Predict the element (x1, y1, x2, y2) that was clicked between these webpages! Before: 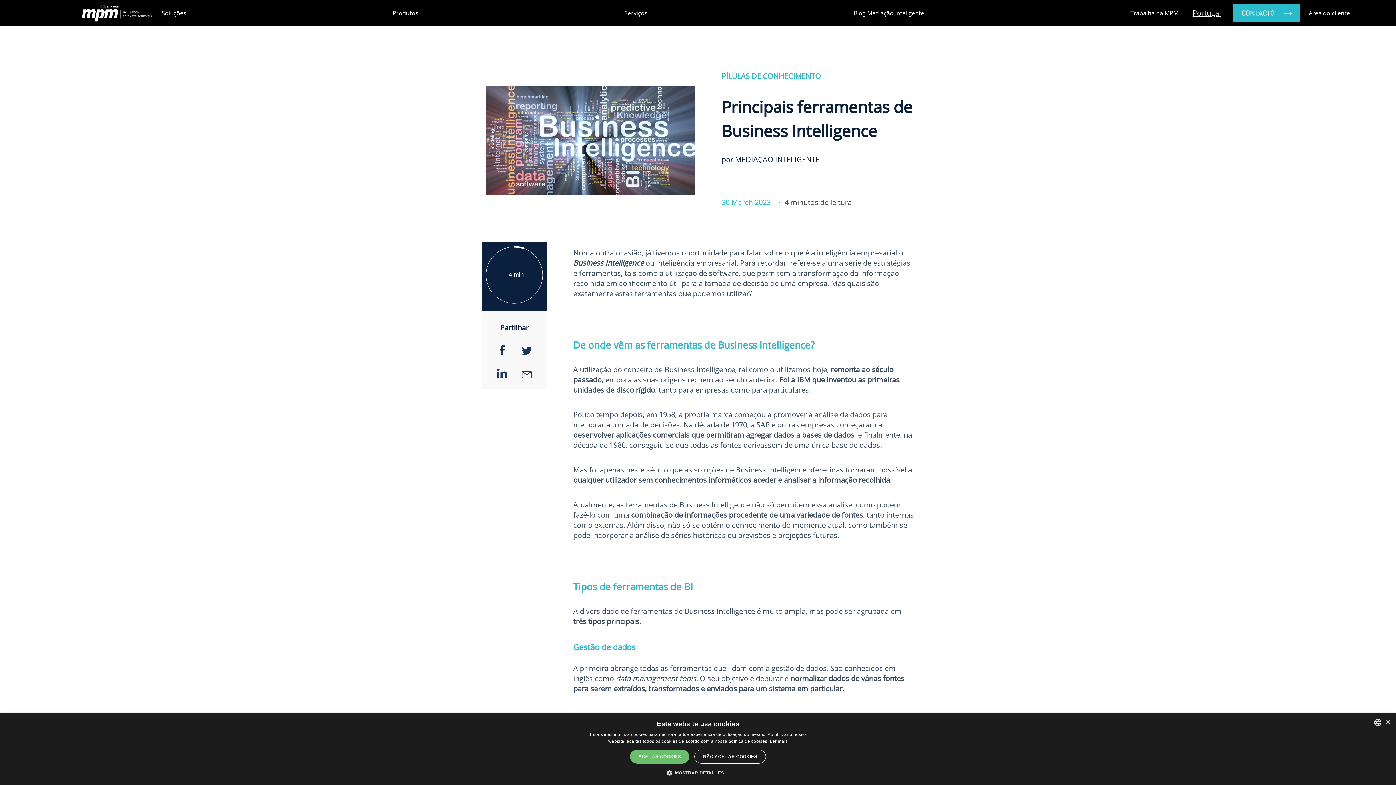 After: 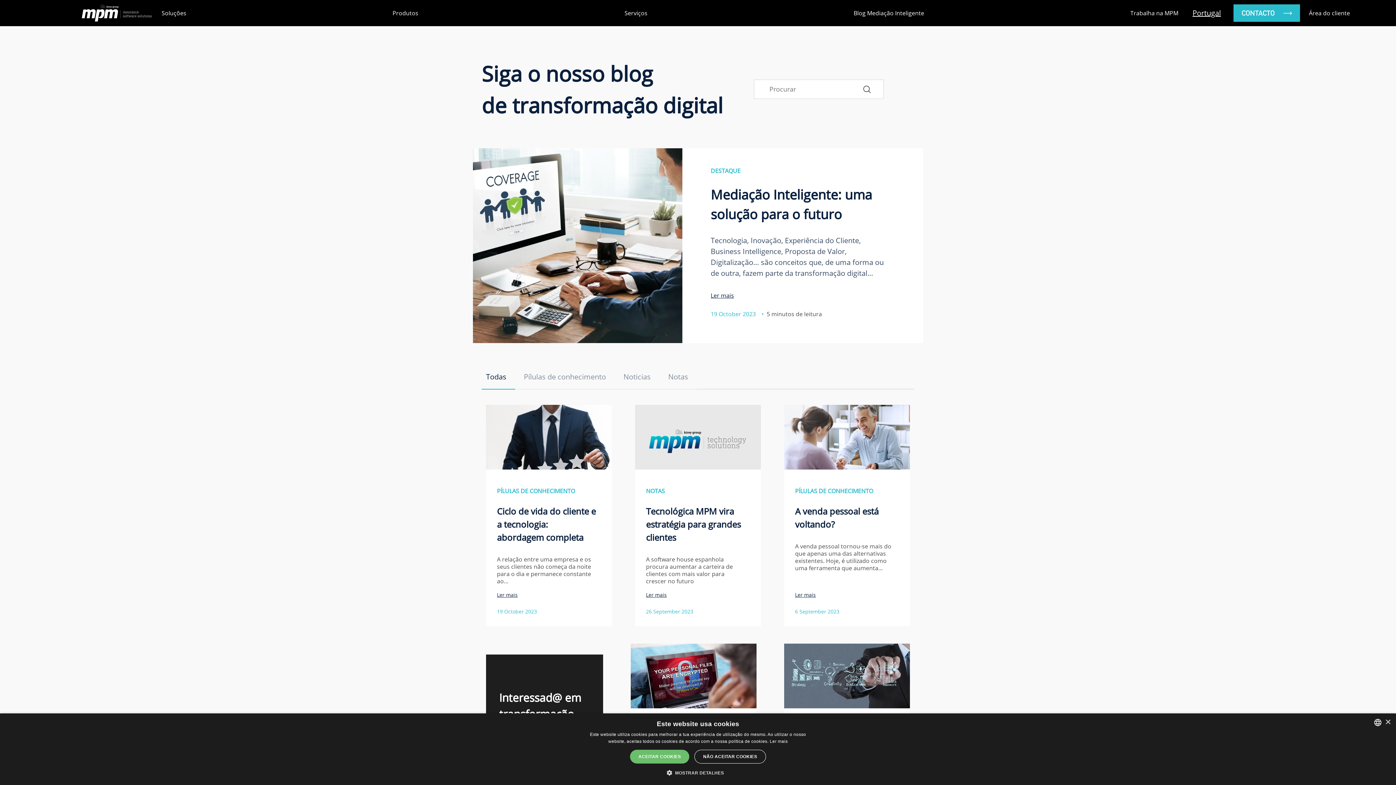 Action: bbox: (853, 8, 924, 17) label: Blog Mediação Inteligente